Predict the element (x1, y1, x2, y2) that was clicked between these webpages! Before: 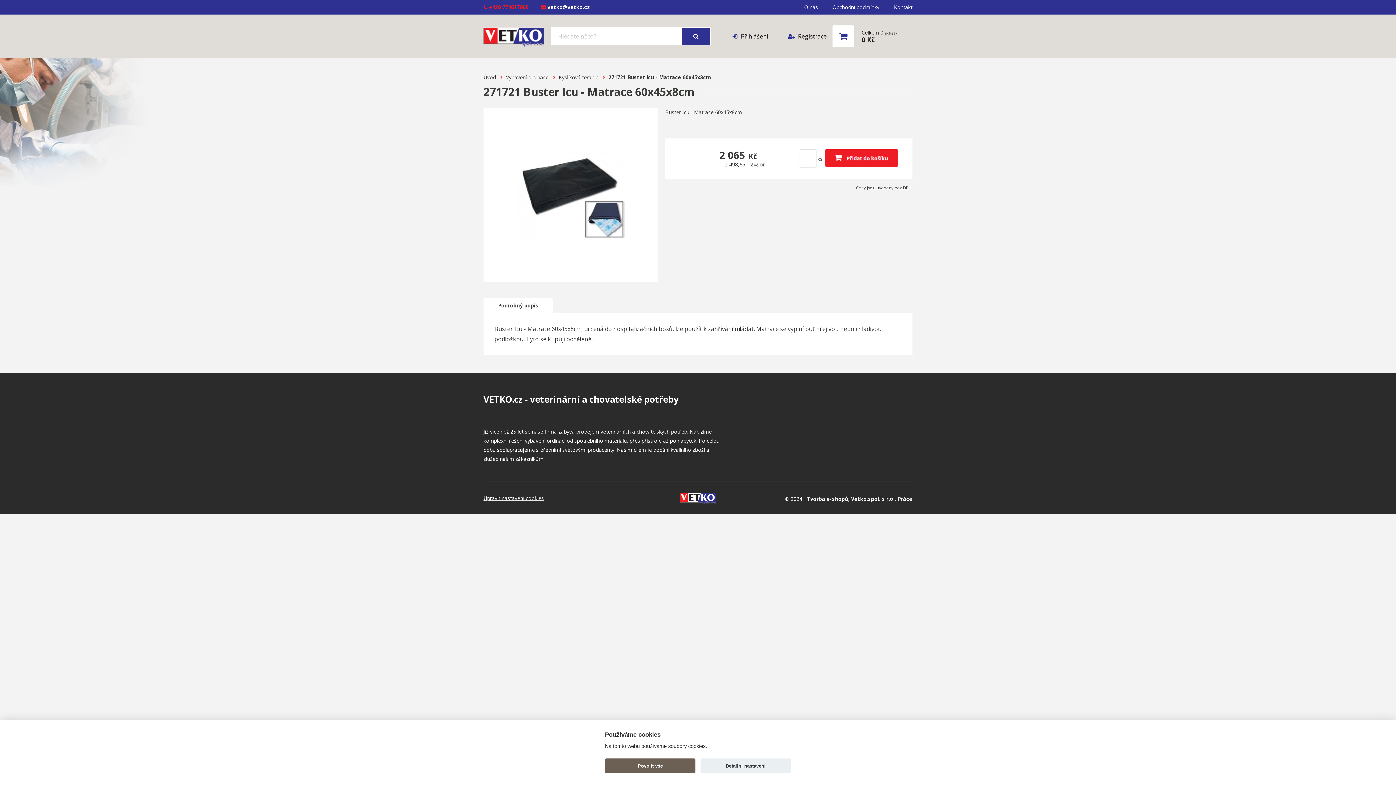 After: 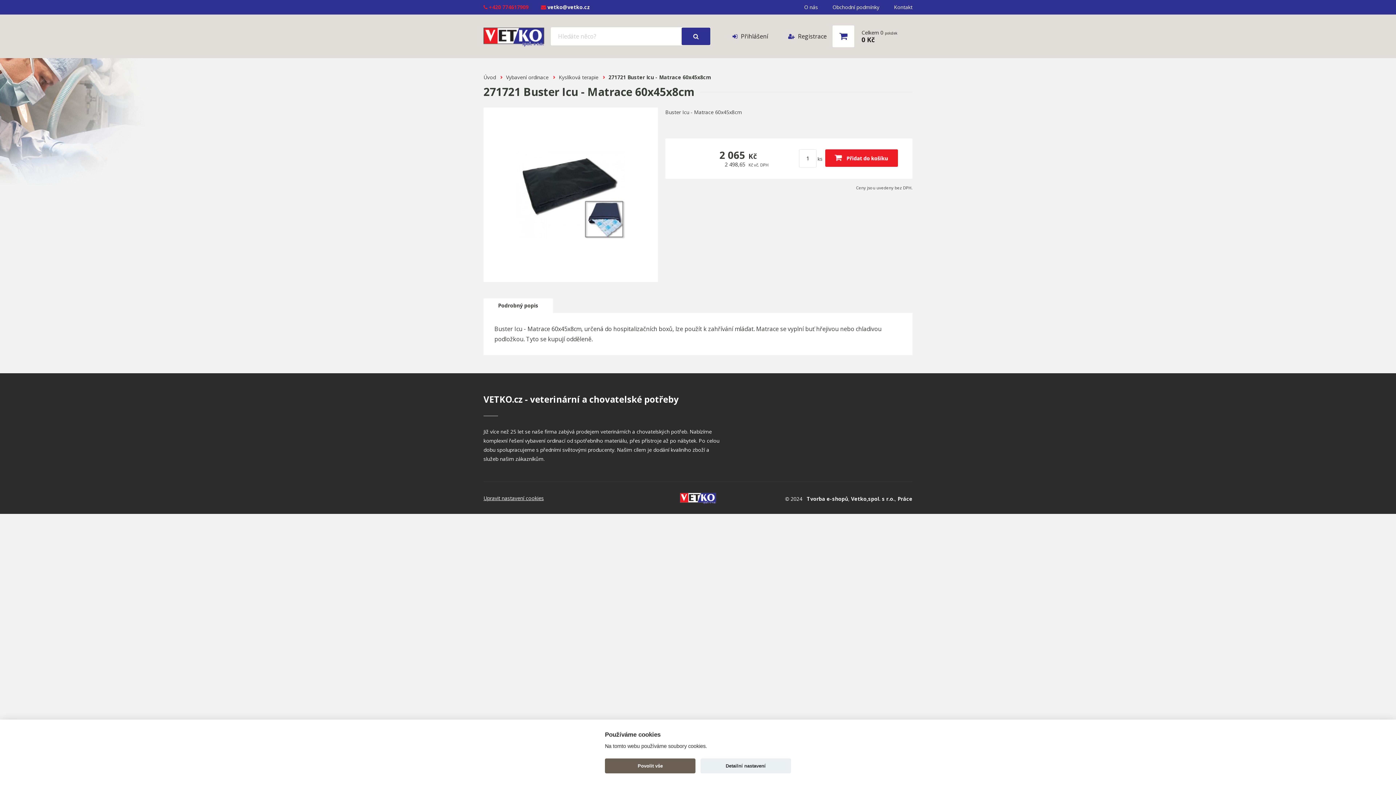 Action: bbox: (806, 495, 848, 502) label: Tvorba e-shopů